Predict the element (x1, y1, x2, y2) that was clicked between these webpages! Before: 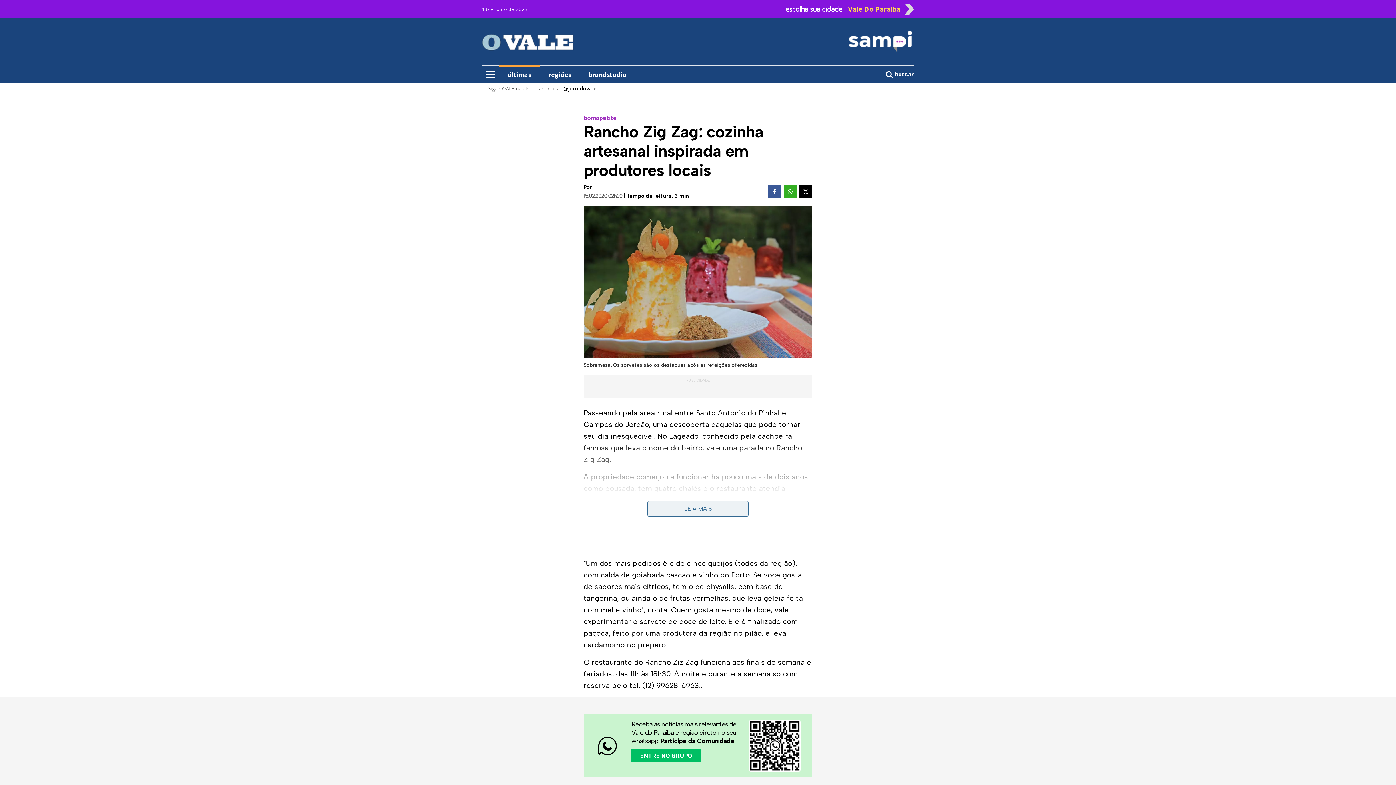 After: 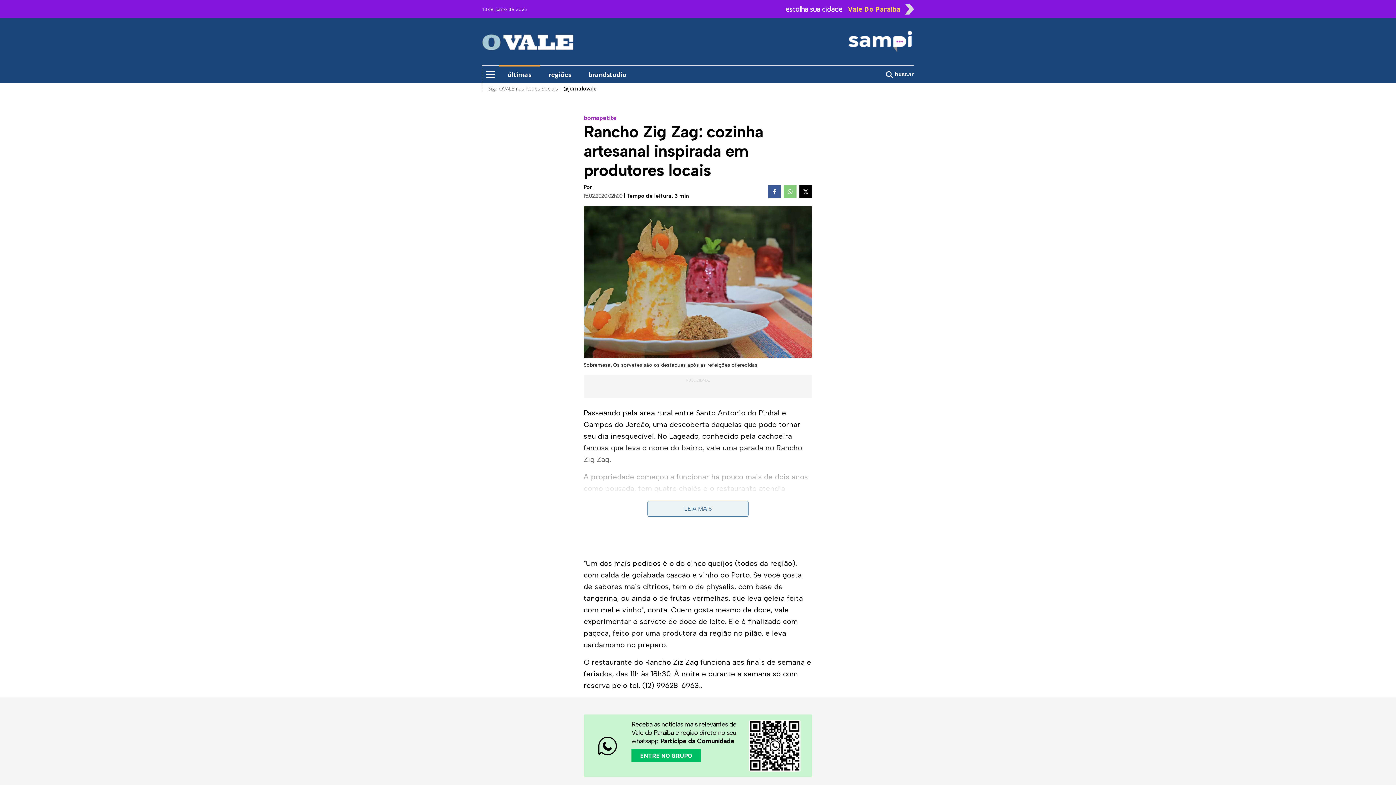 Action: bbox: (784, 185, 796, 198)